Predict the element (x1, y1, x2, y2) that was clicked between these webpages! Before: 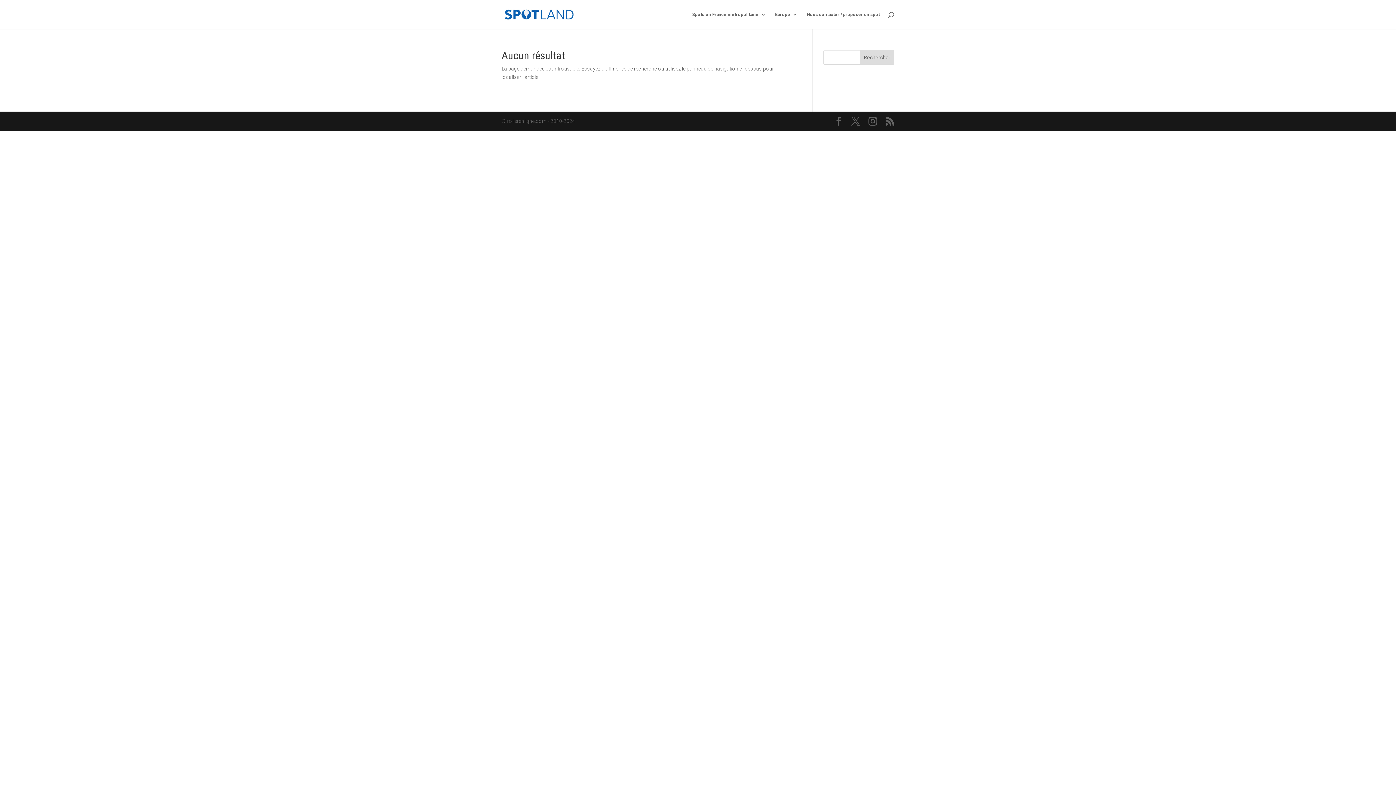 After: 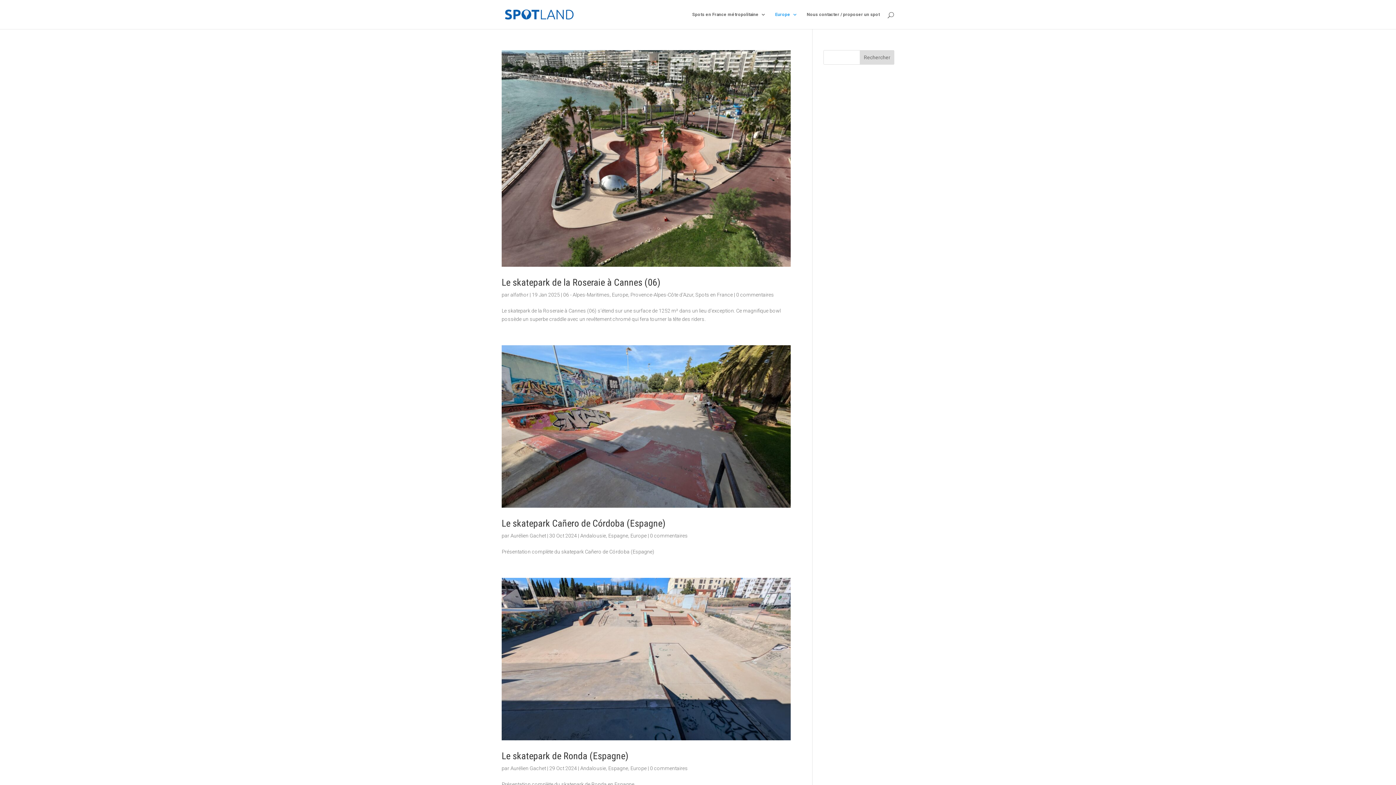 Action: label: Europe bbox: (775, 12, 797, 29)